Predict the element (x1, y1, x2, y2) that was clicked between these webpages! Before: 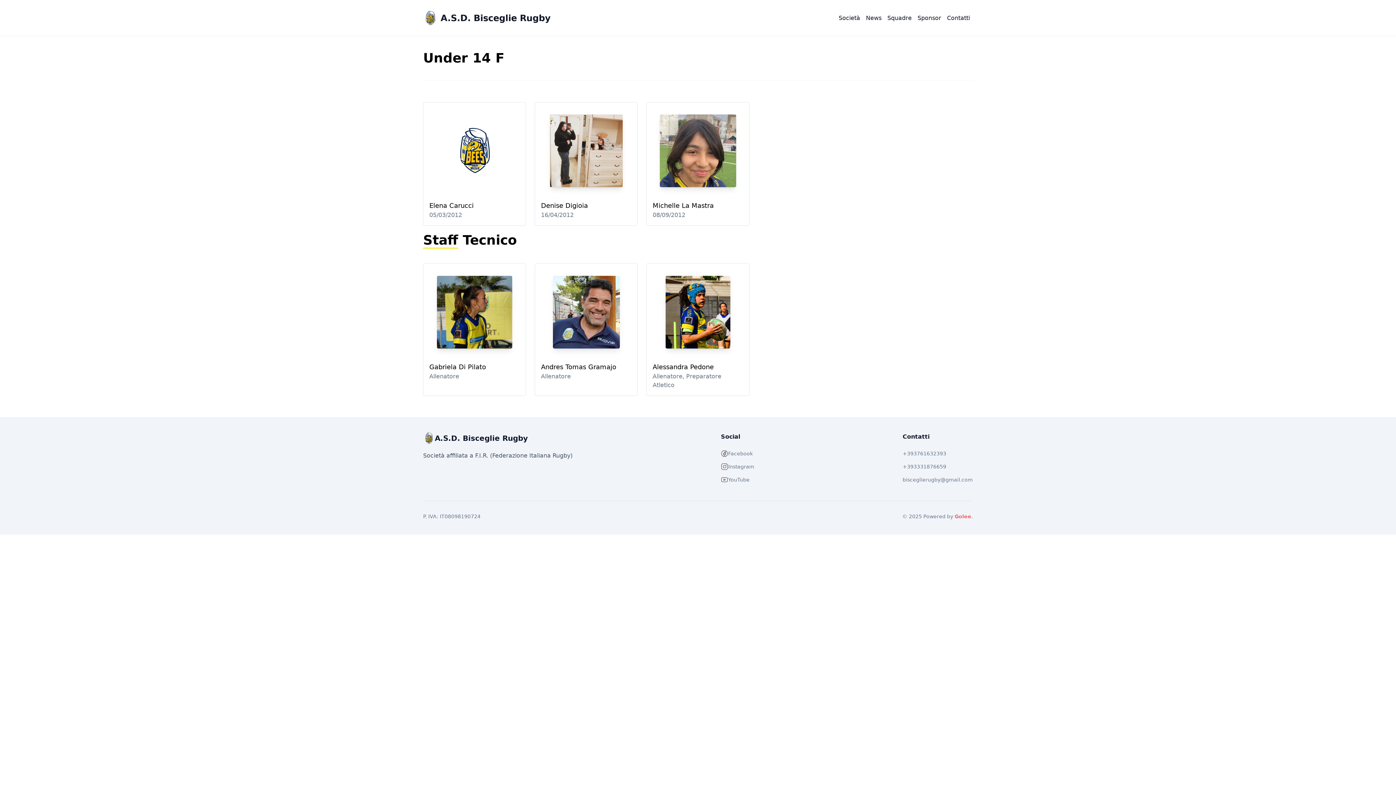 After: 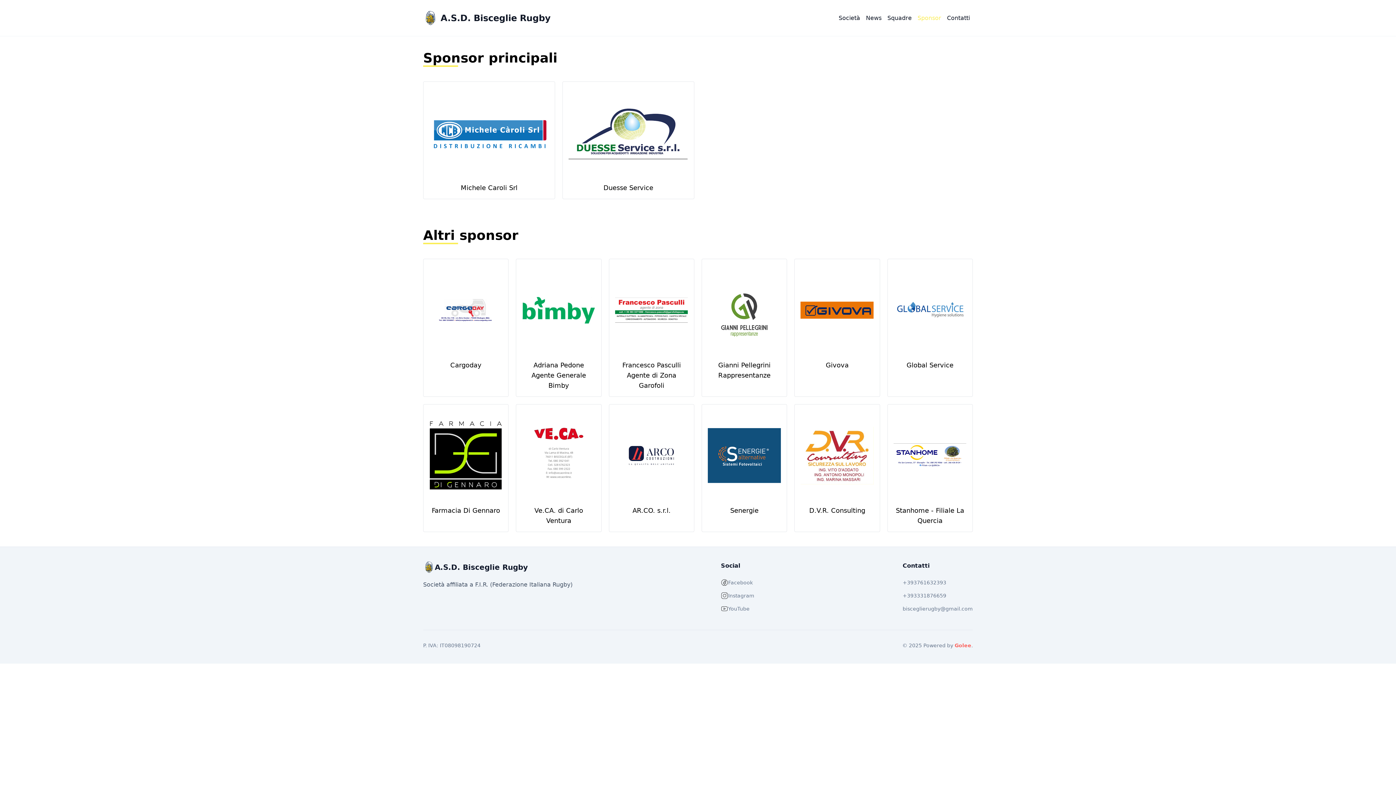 Action: bbox: (914, 10, 944, 25) label: Sponsor